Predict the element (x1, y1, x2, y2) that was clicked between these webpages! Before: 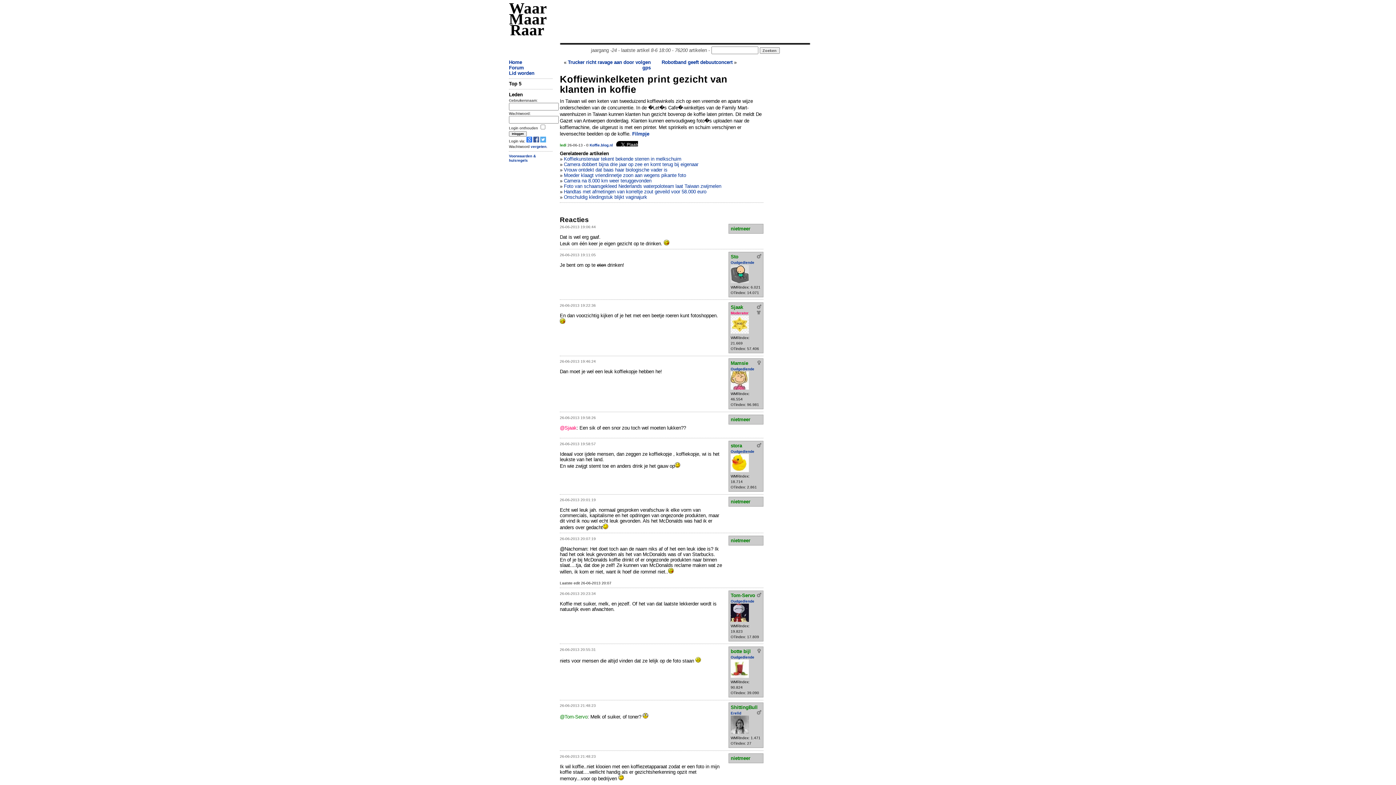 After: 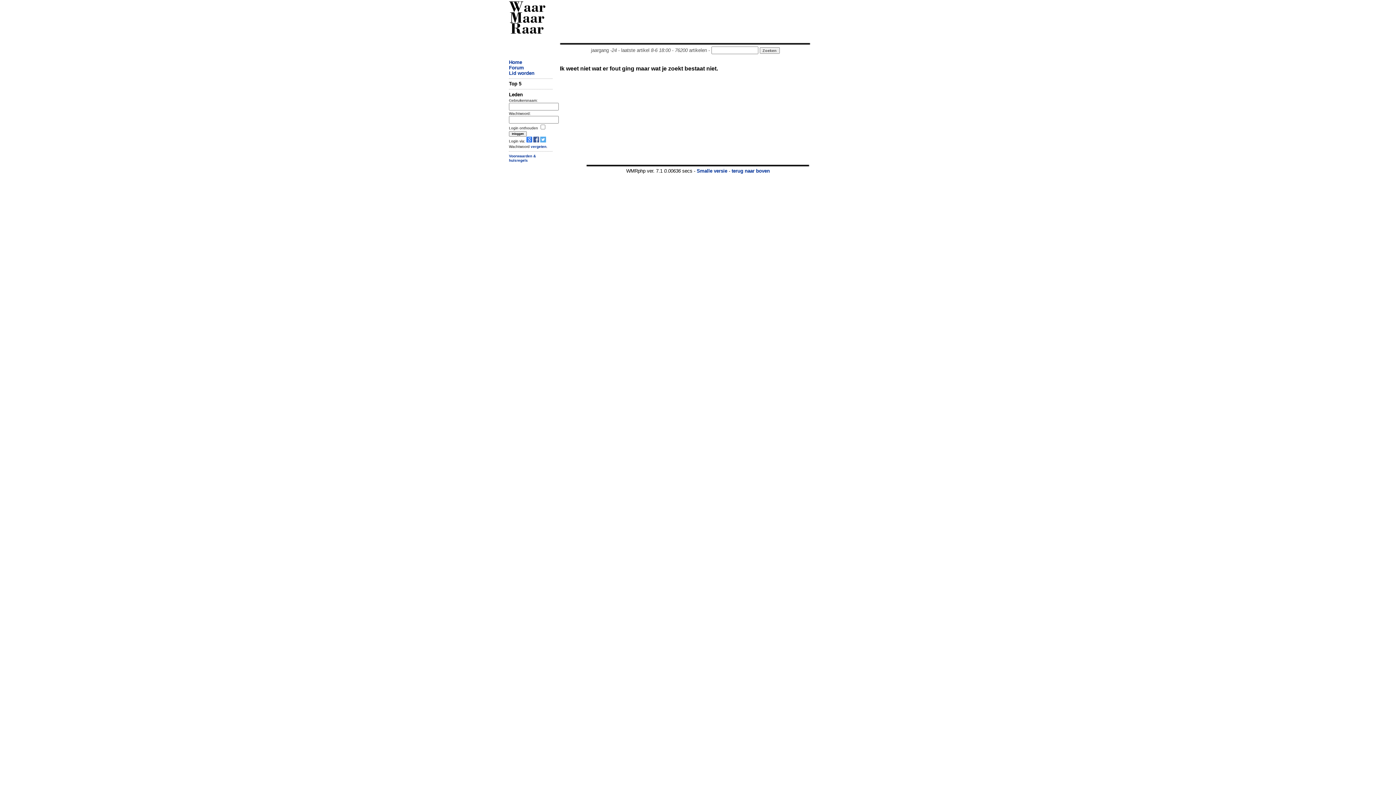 Action: bbox: (632, 131, 649, 136) label: Filmpje